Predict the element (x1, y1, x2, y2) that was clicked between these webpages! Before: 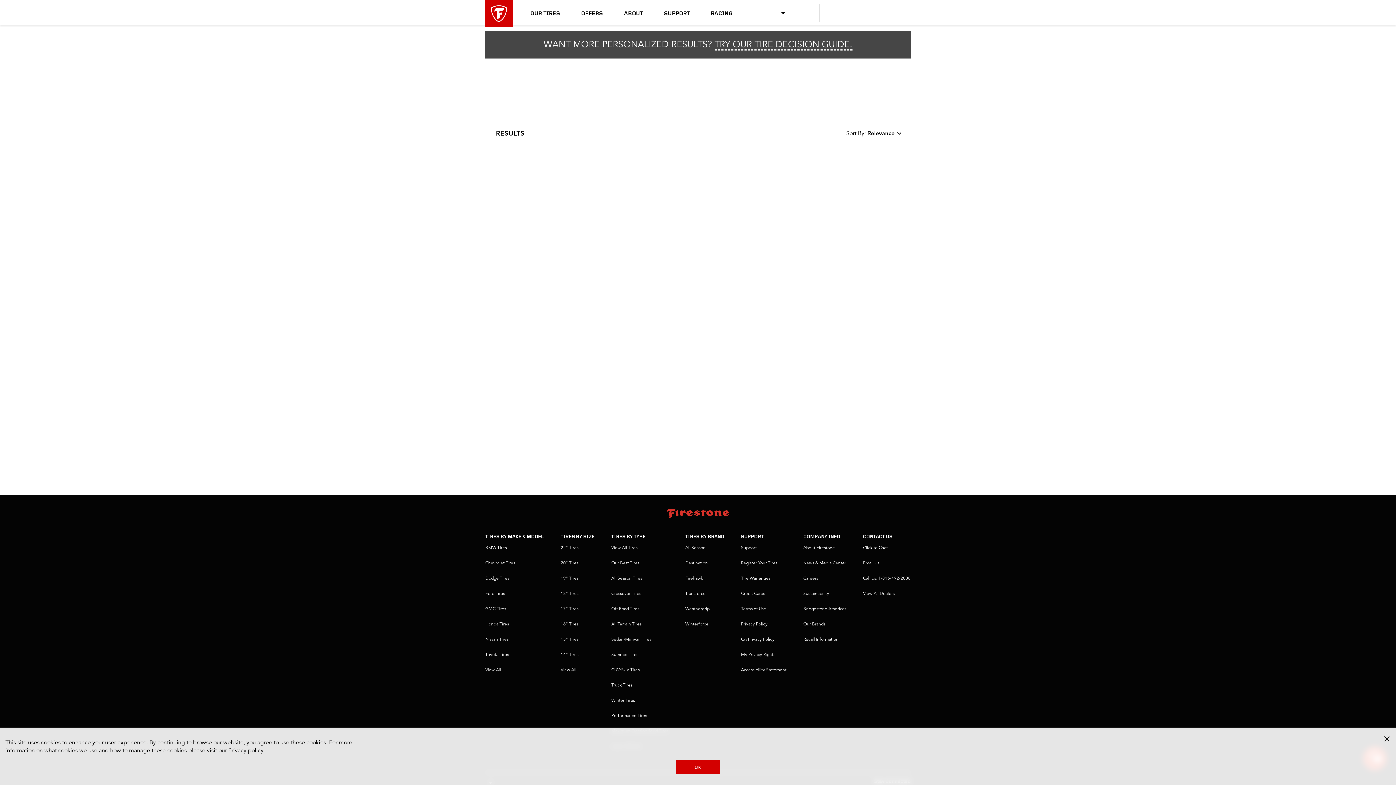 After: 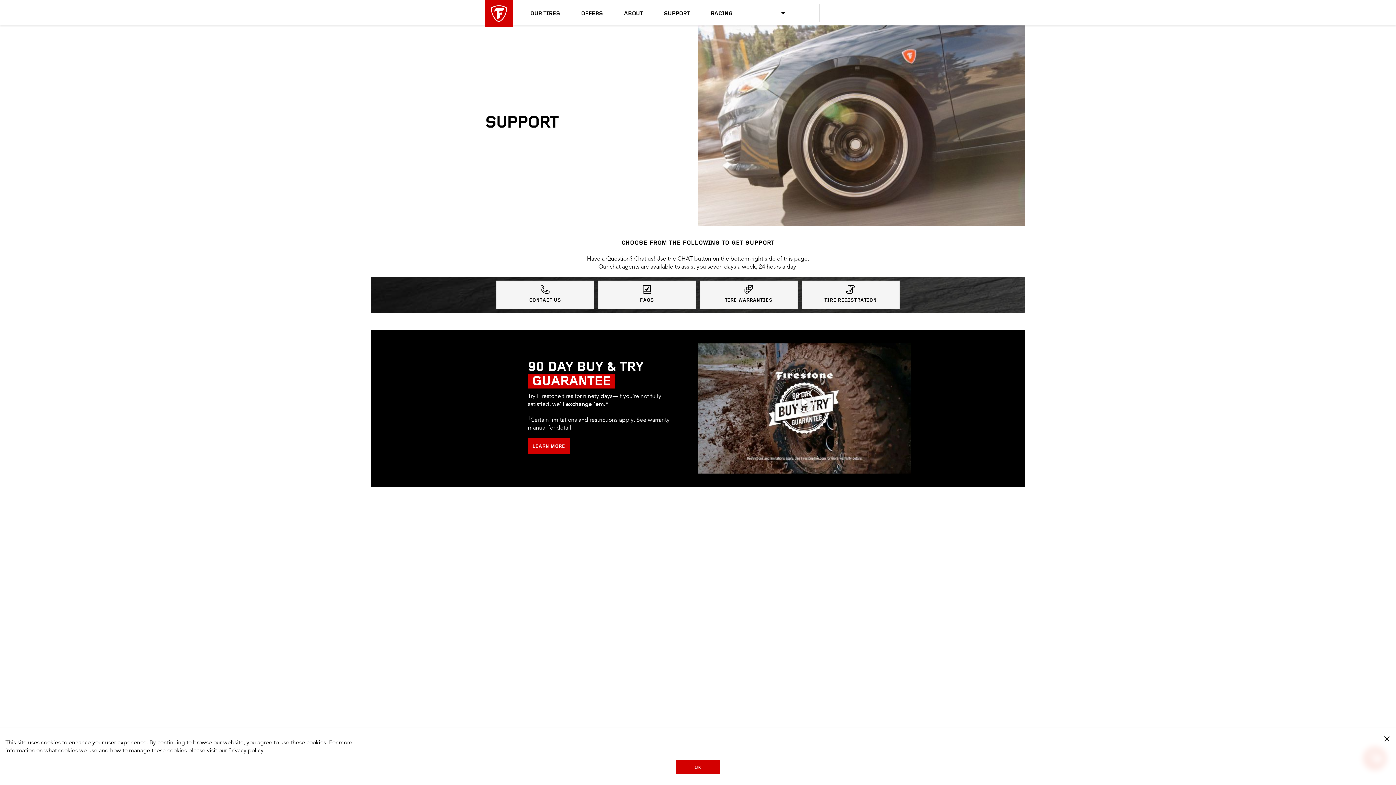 Action: label: SUPPORT bbox: (664, 10, 689, 16)